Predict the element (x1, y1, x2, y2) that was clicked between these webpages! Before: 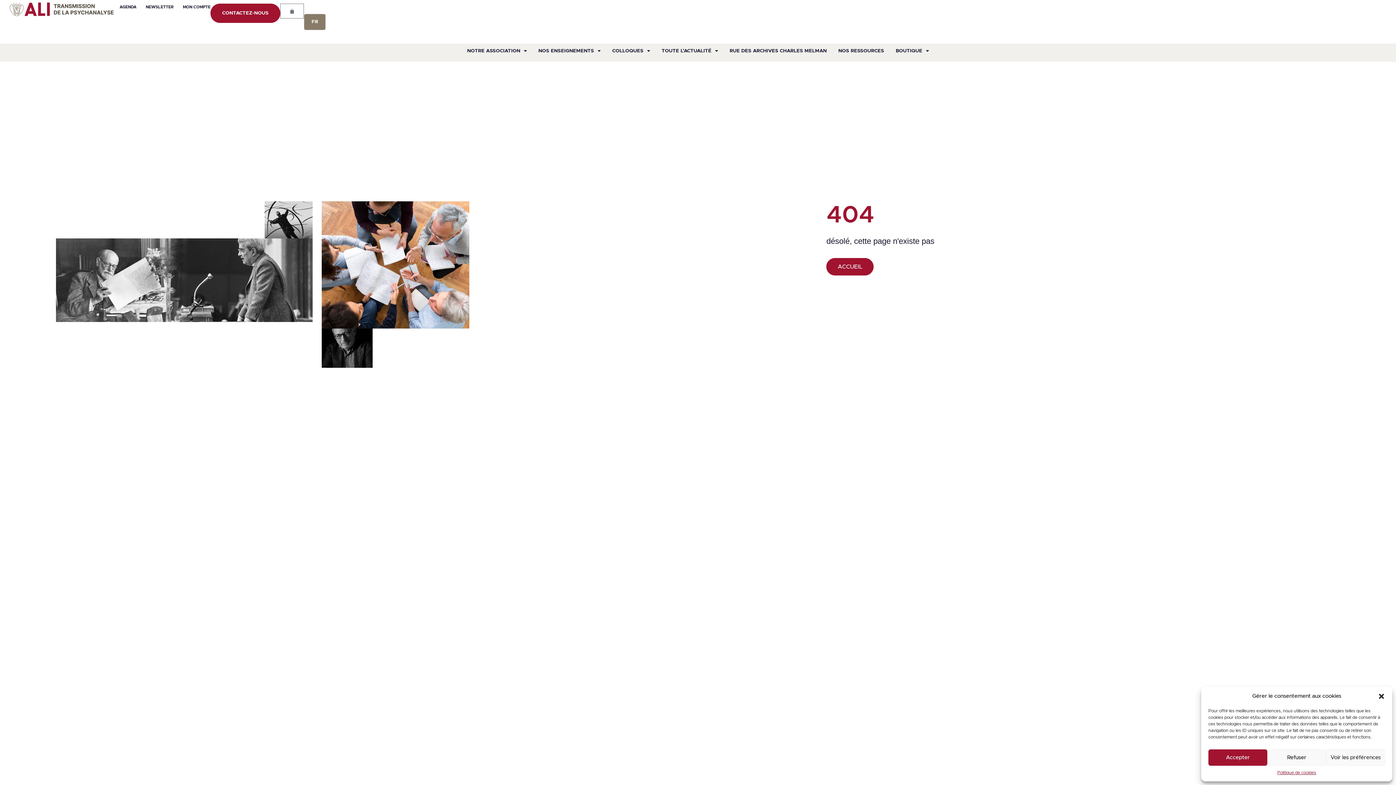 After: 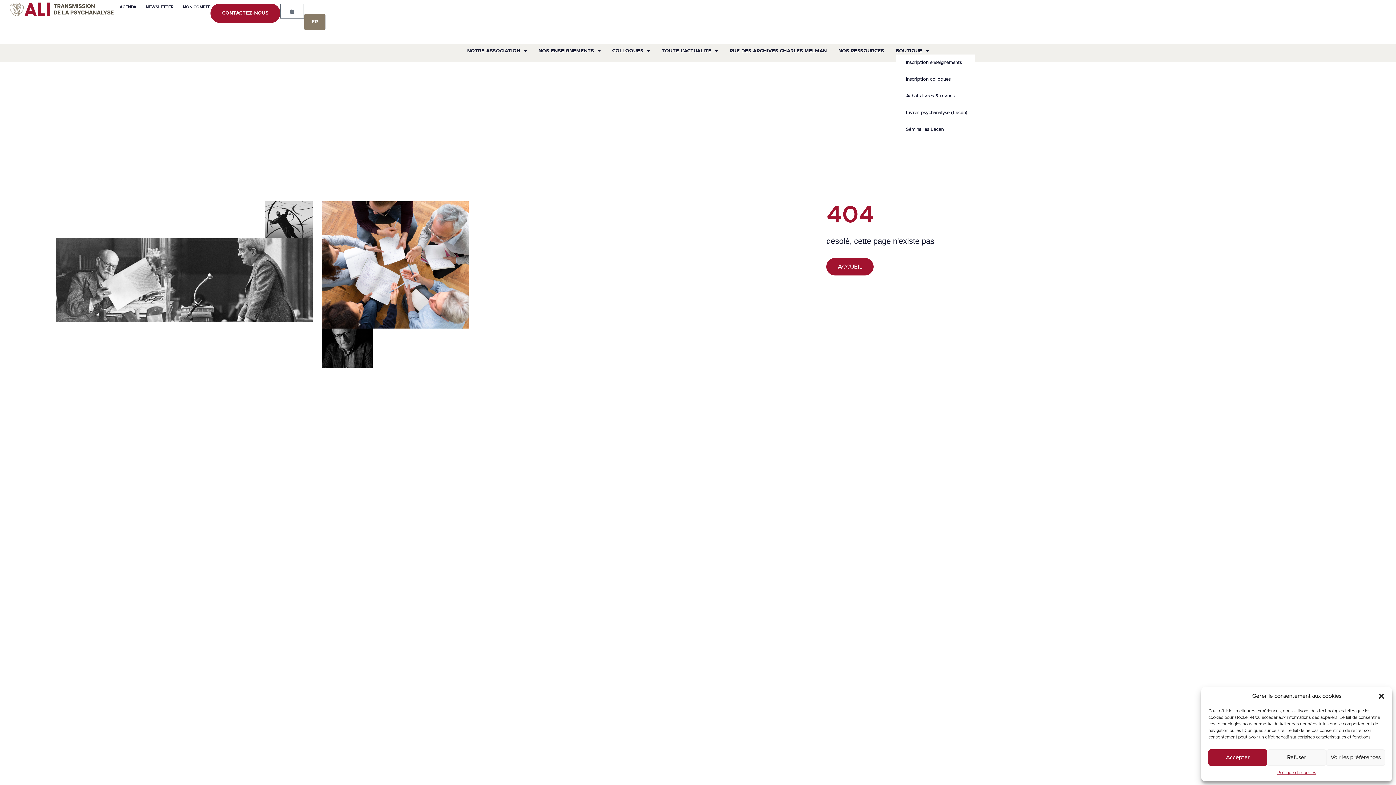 Action: label: BOUTIQUE bbox: (896, 47, 929, 54)